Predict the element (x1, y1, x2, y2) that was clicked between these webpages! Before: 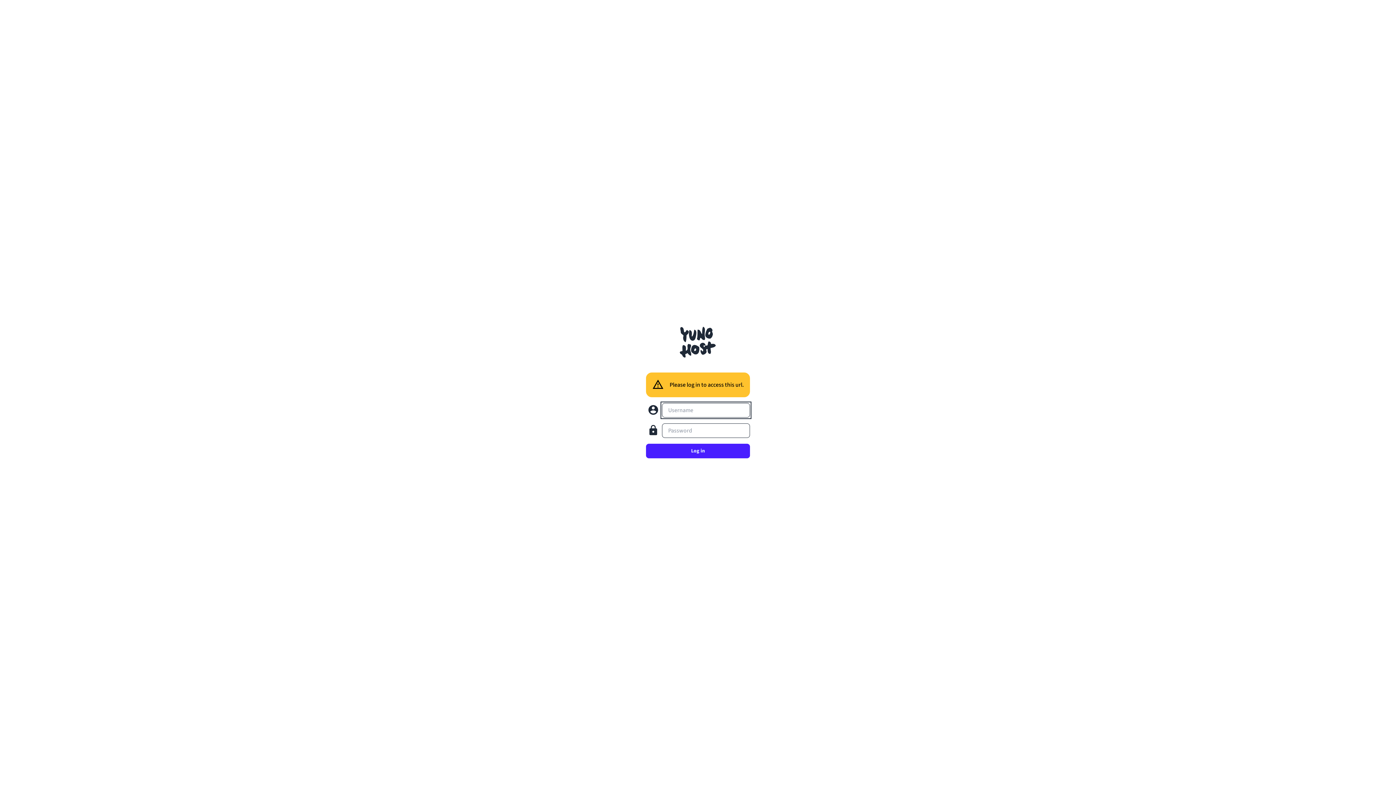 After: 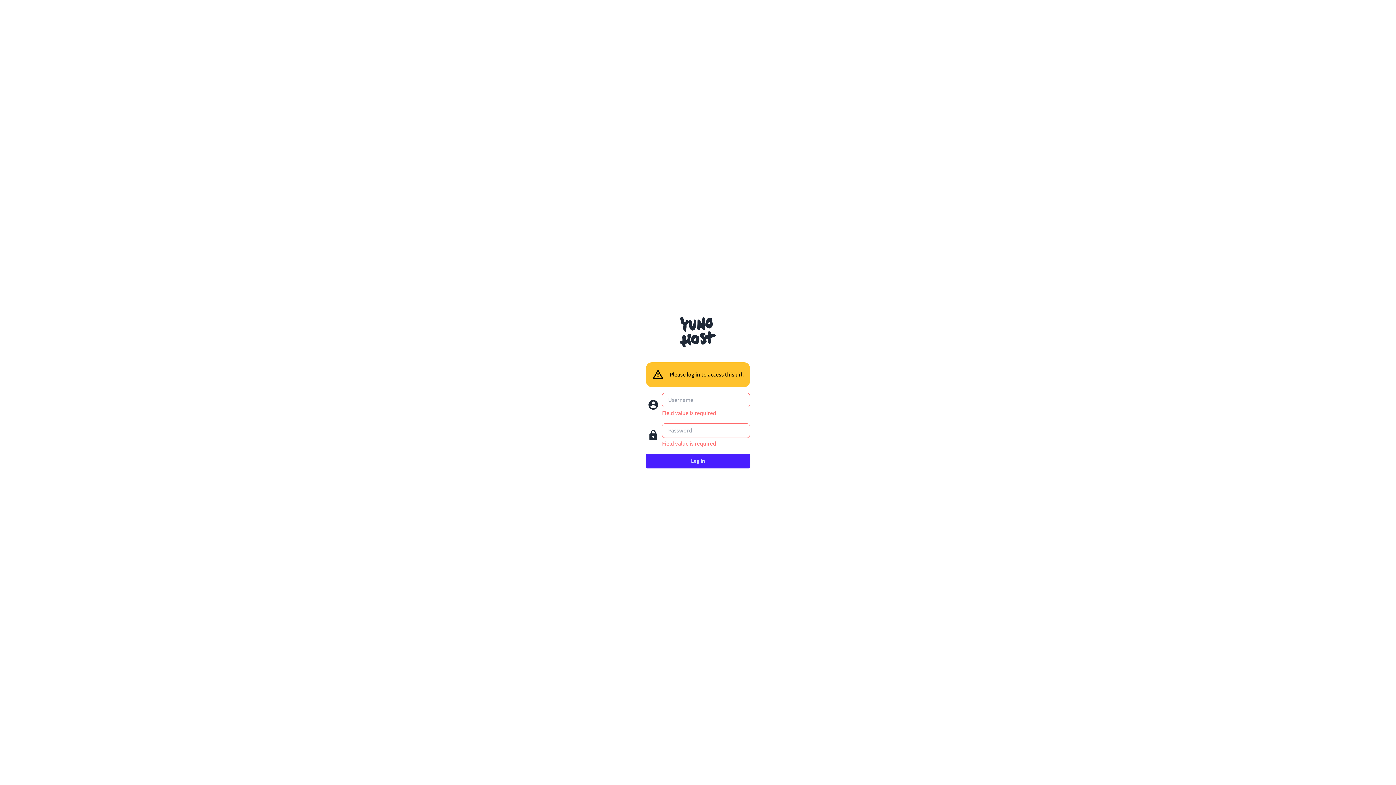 Action: bbox: (646, 444, 750, 458) label: Log in